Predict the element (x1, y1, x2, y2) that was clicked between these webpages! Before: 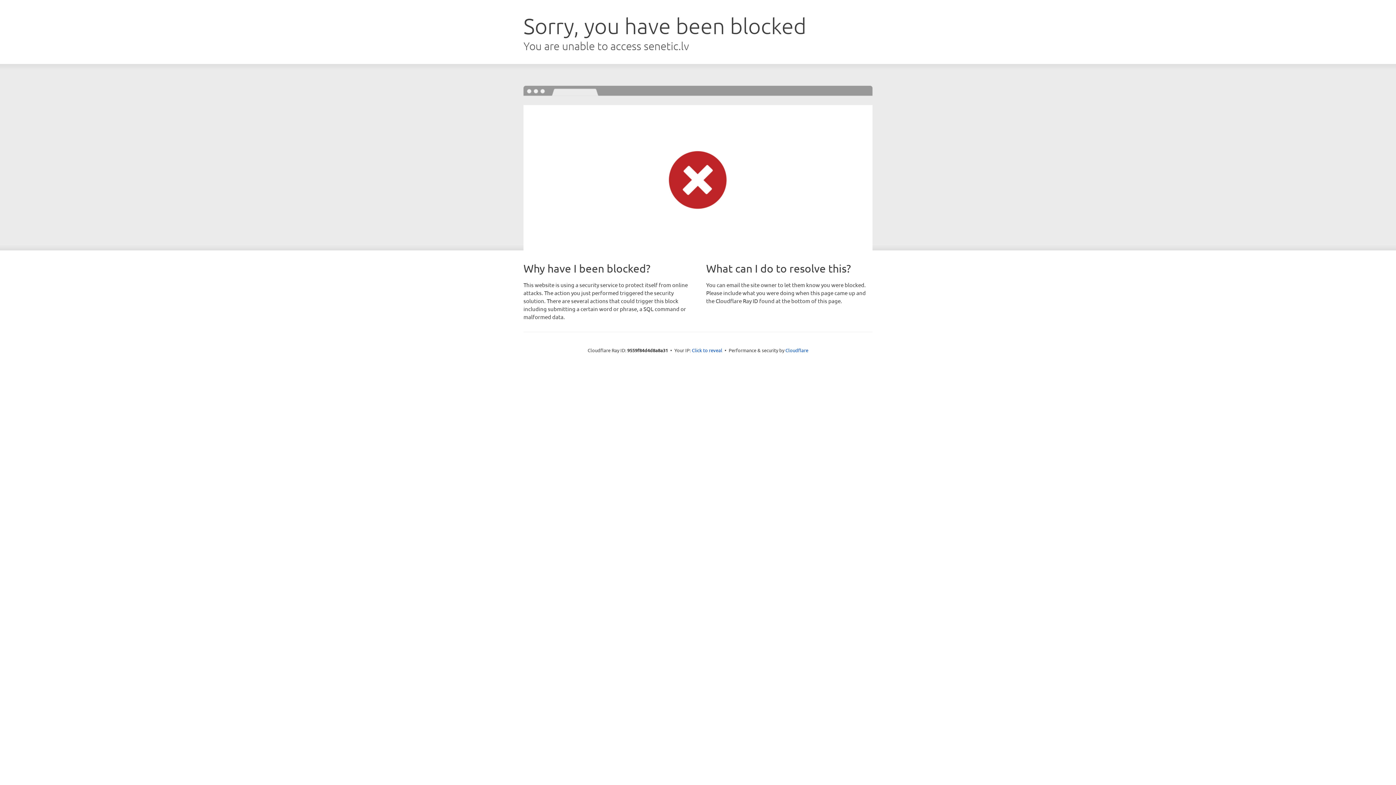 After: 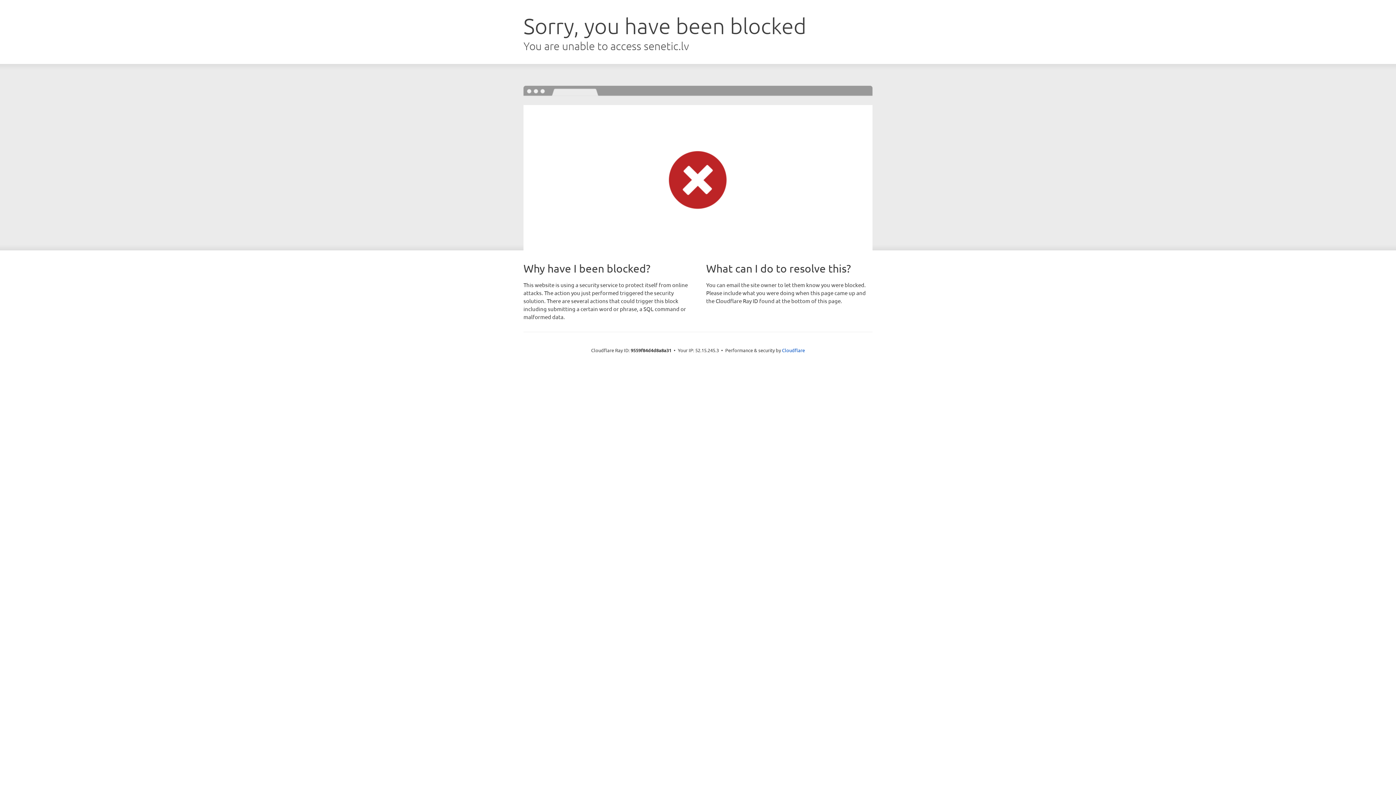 Action: bbox: (692, 346, 722, 353) label: Click to reveal